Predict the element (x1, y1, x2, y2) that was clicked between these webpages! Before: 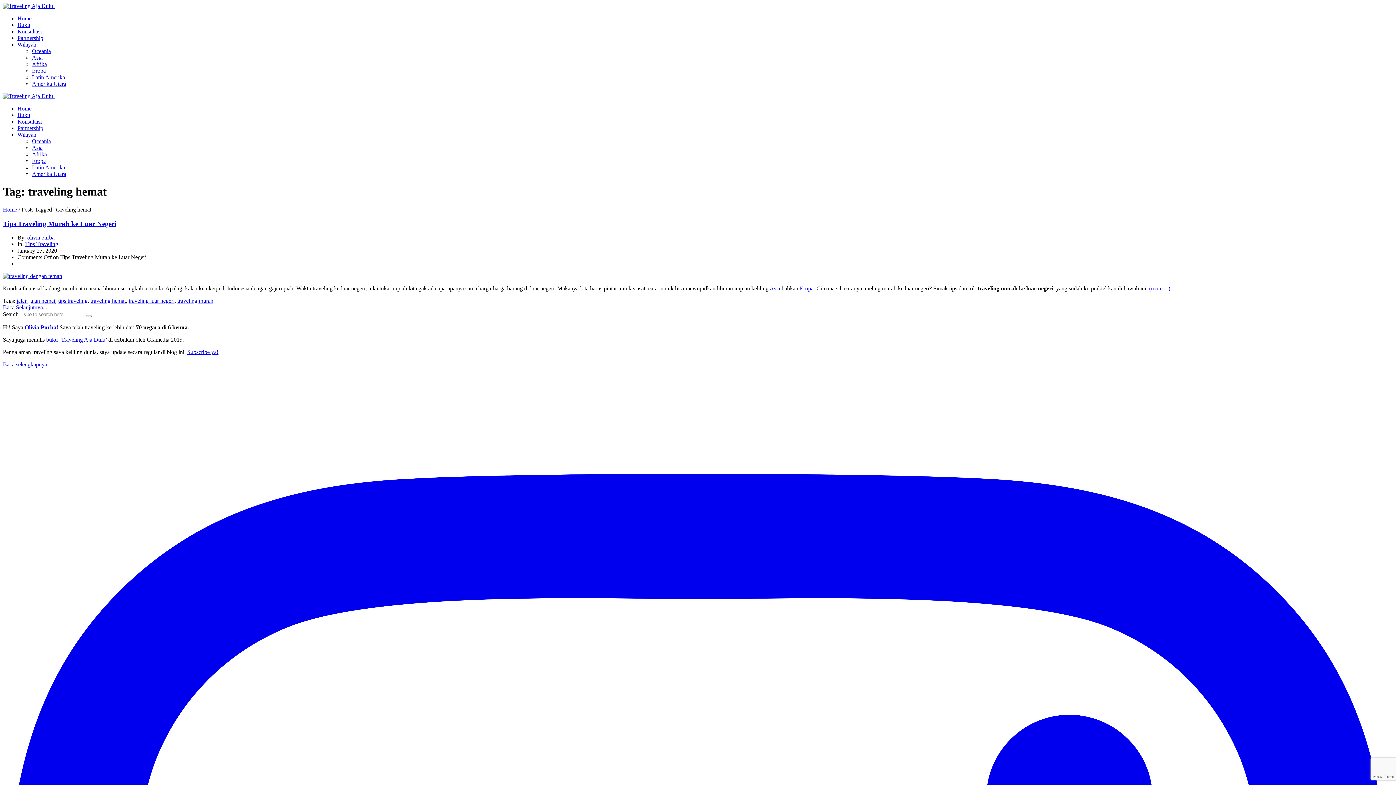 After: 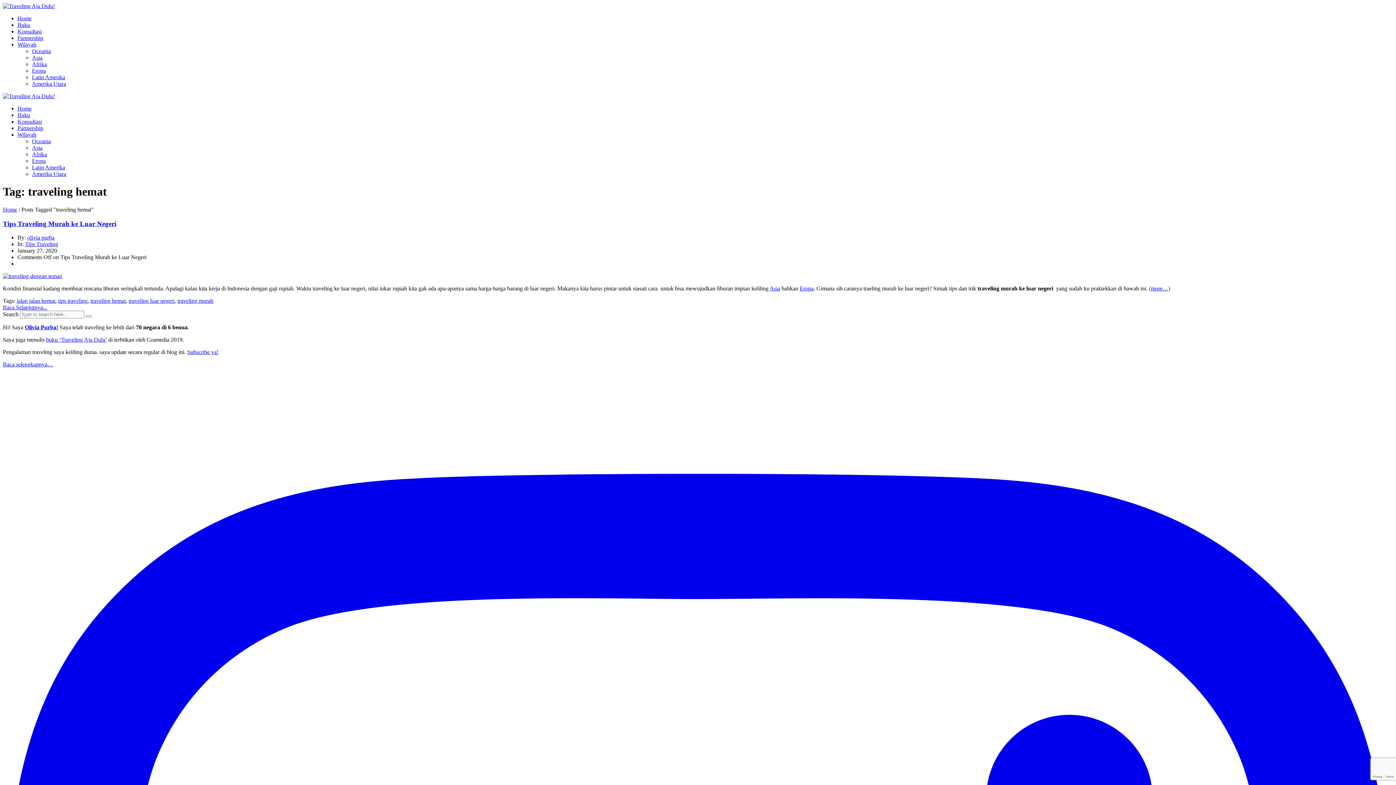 Action: label: Eropa bbox: (800, 285, 813, 291)